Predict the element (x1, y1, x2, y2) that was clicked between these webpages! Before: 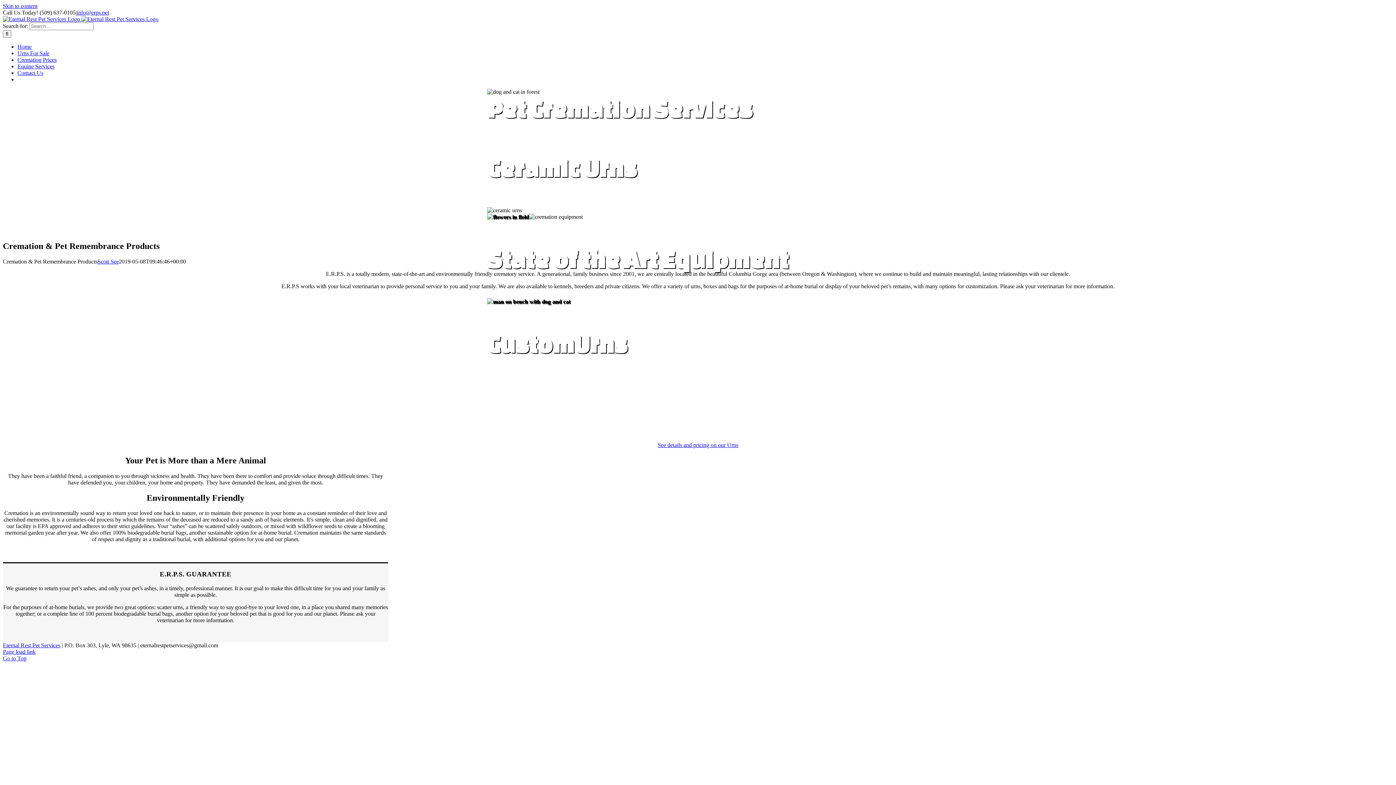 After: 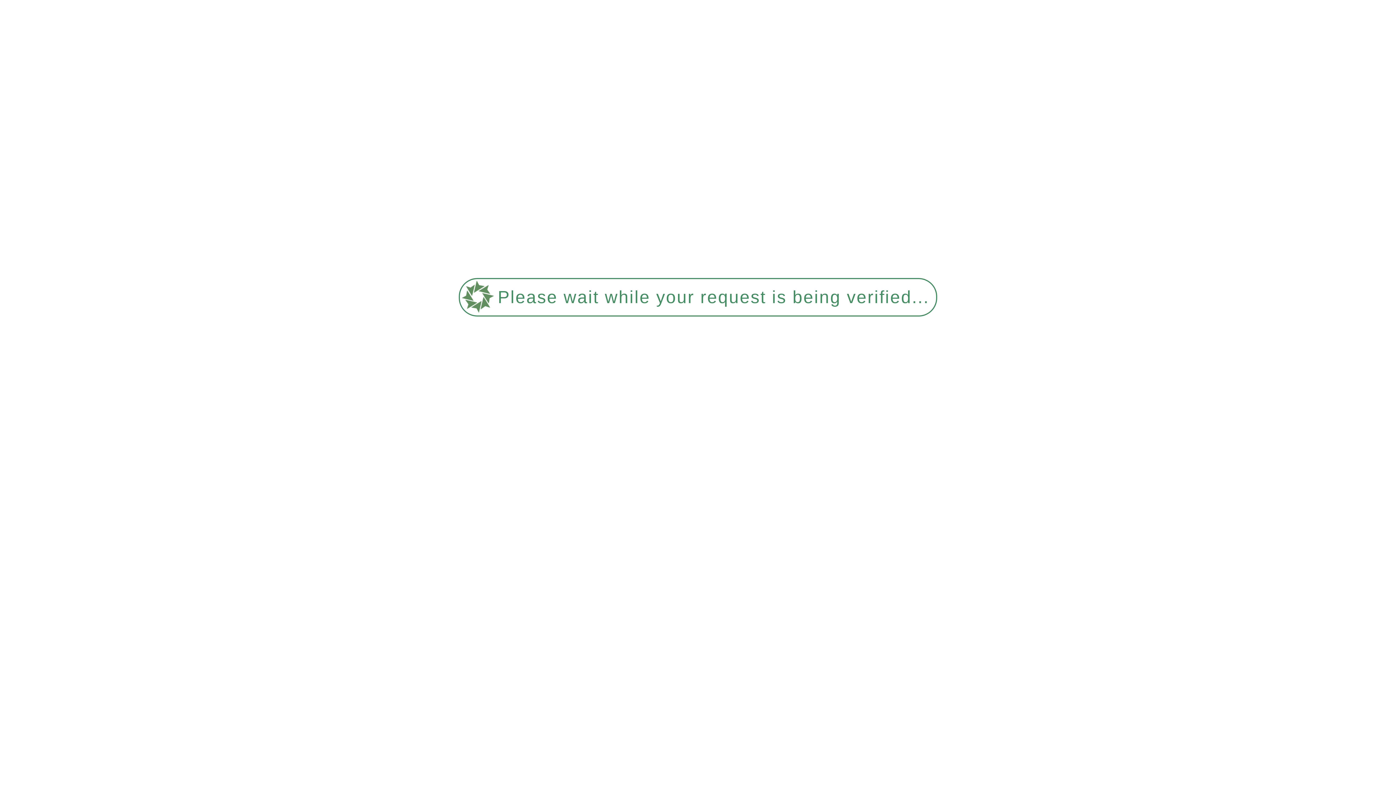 Action: bbox: (657, 442, 738, 448) label: See details and pricing on our Urns